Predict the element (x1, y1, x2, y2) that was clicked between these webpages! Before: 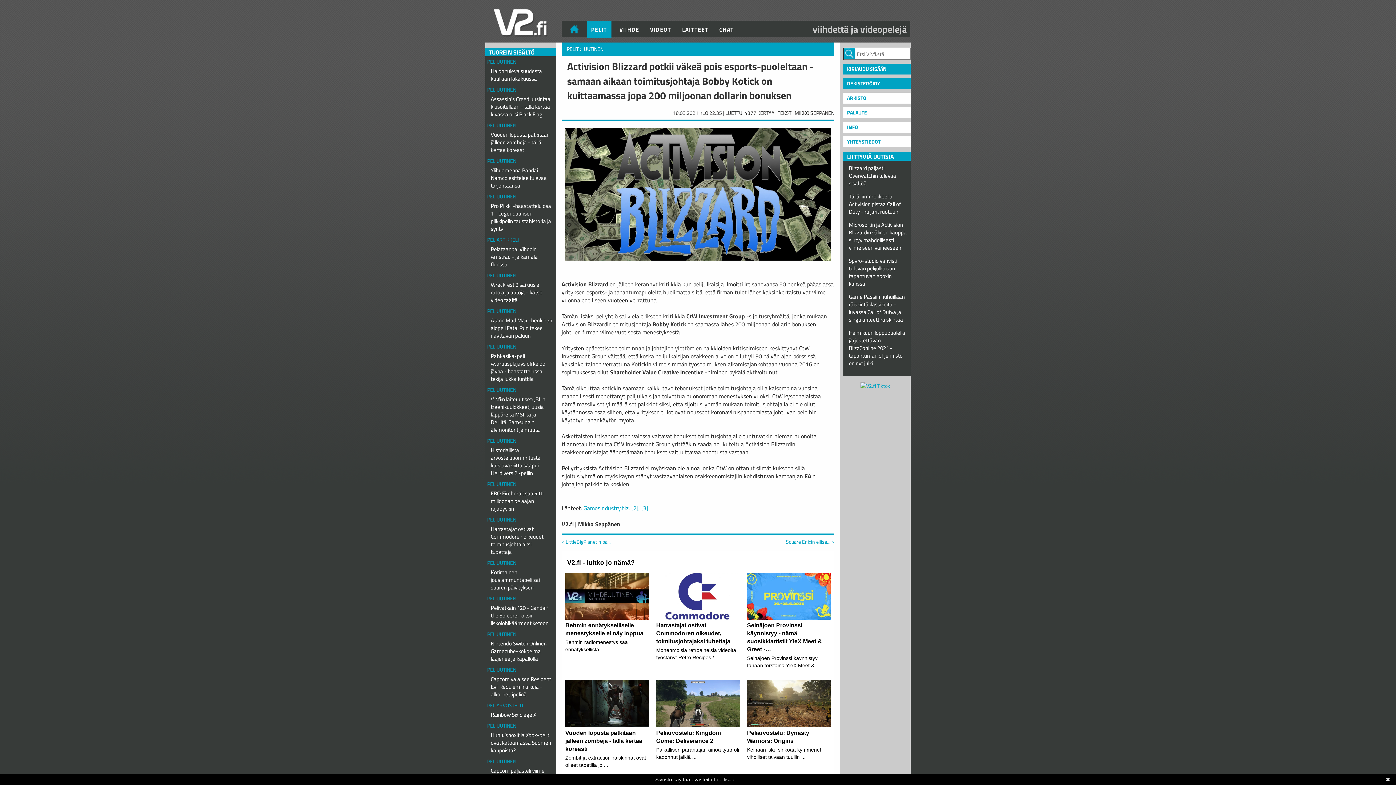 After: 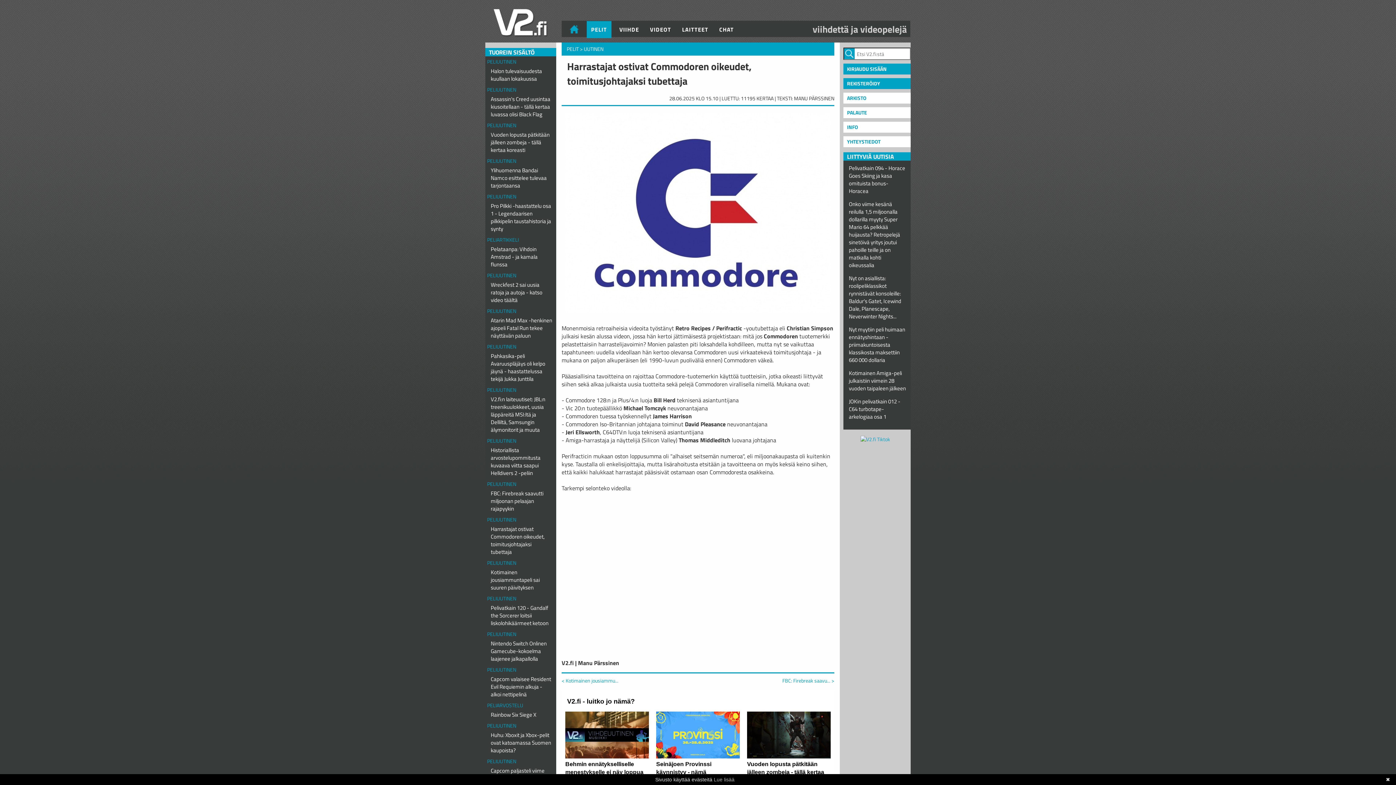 Action: label: Harrastajat ostivat Commodoren oikeudet, toimitusjohtajaksi tubettaja bbox: (487, 523, 554, 557)